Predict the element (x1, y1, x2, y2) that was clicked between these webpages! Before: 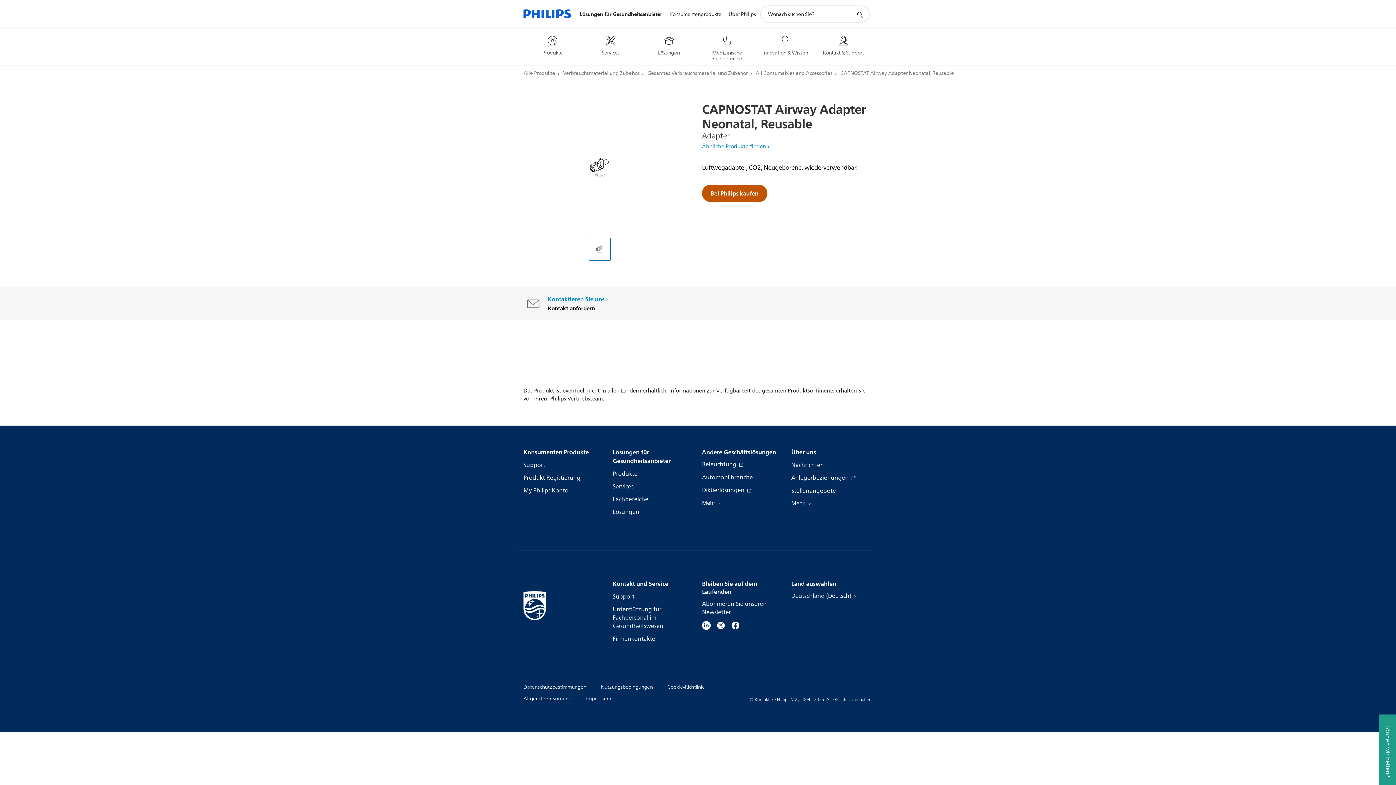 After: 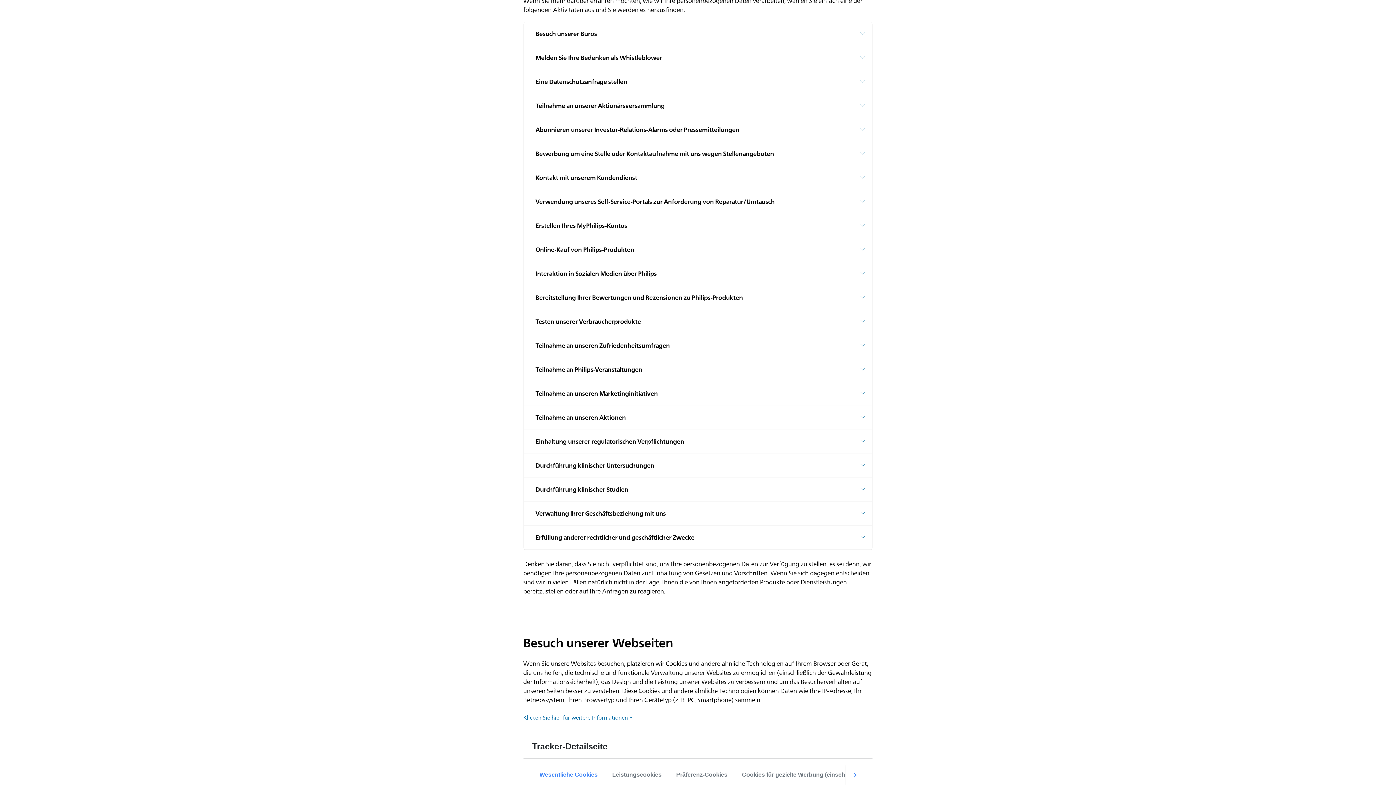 Action: label: Datenschutzbestimmungen bbox: (523, 682, 586, 691)